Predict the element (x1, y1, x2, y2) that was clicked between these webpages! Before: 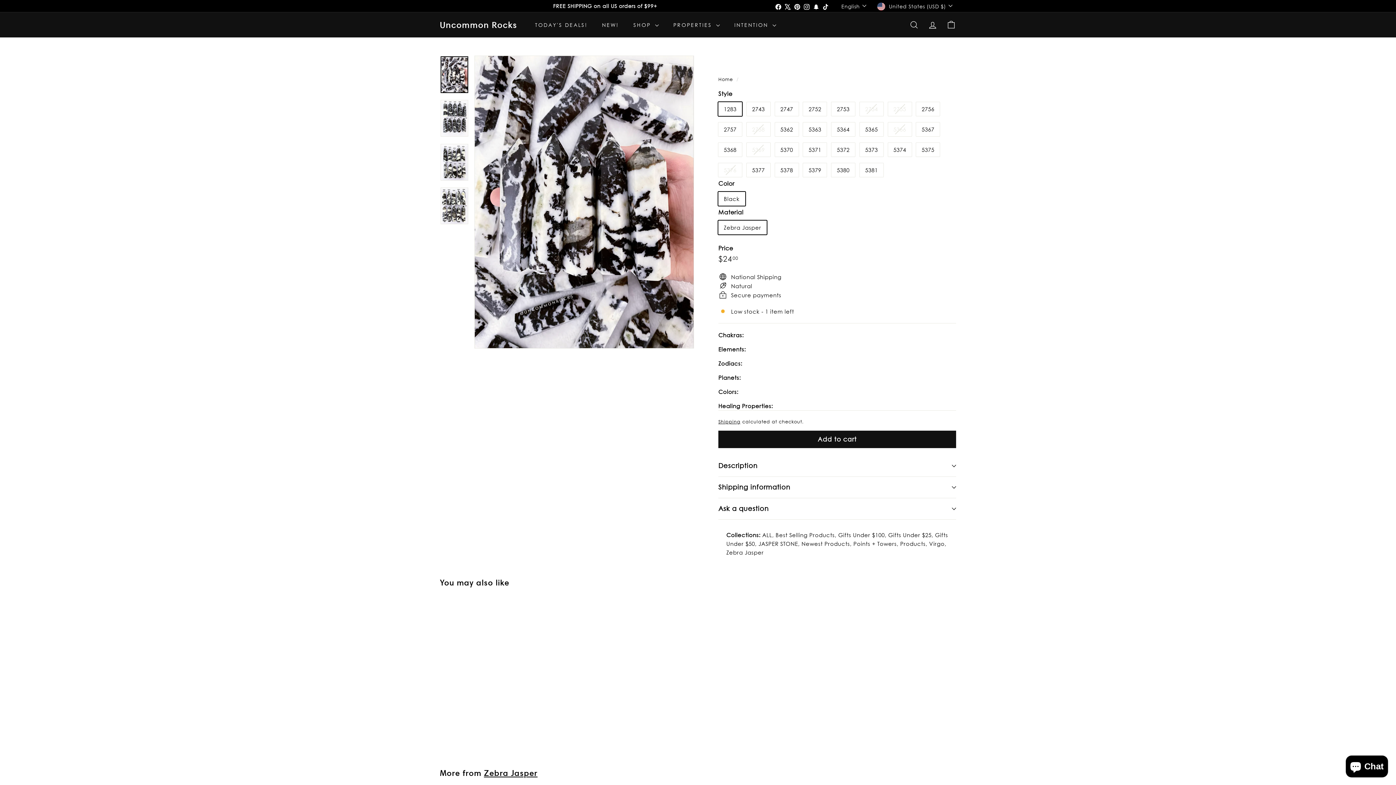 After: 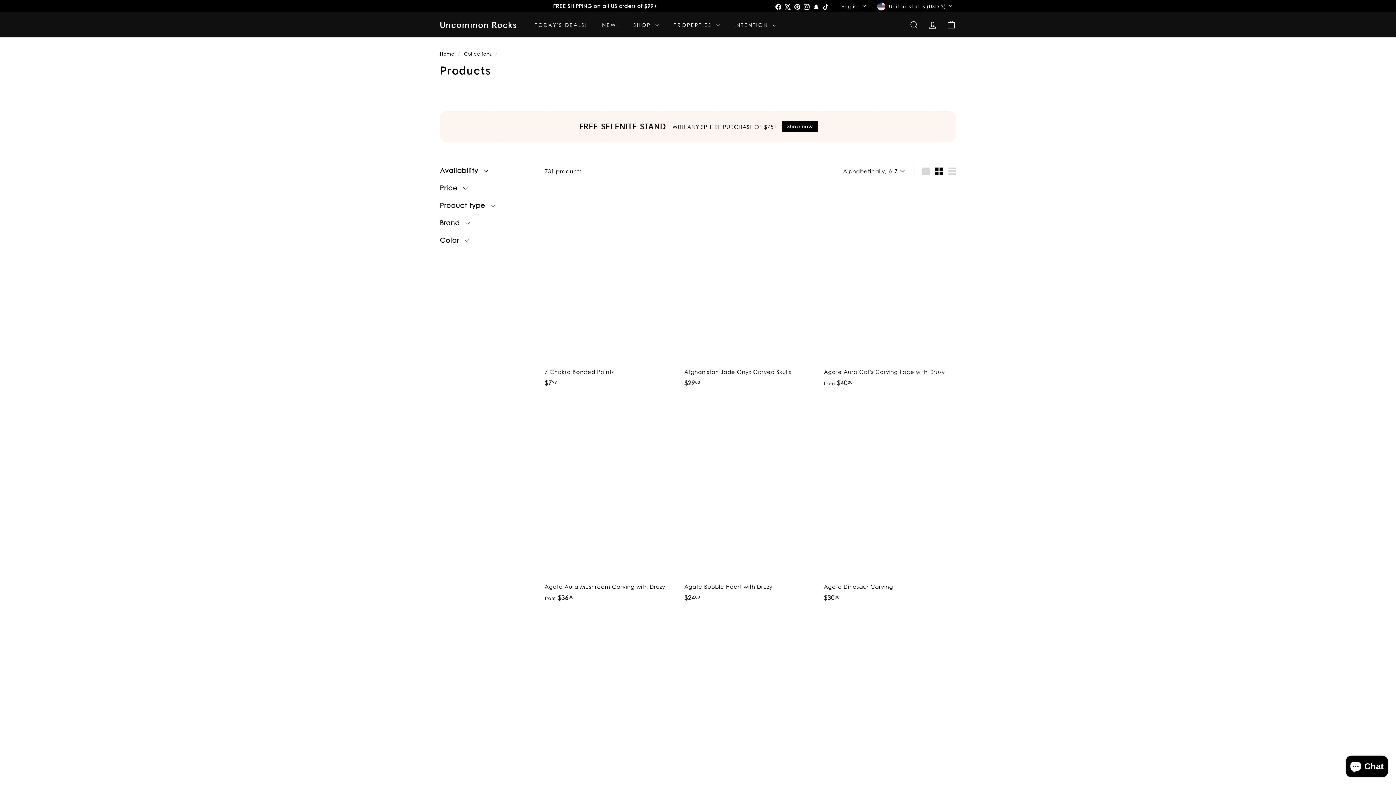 Action: bbox: (900, 540, 925, 547) label: Products